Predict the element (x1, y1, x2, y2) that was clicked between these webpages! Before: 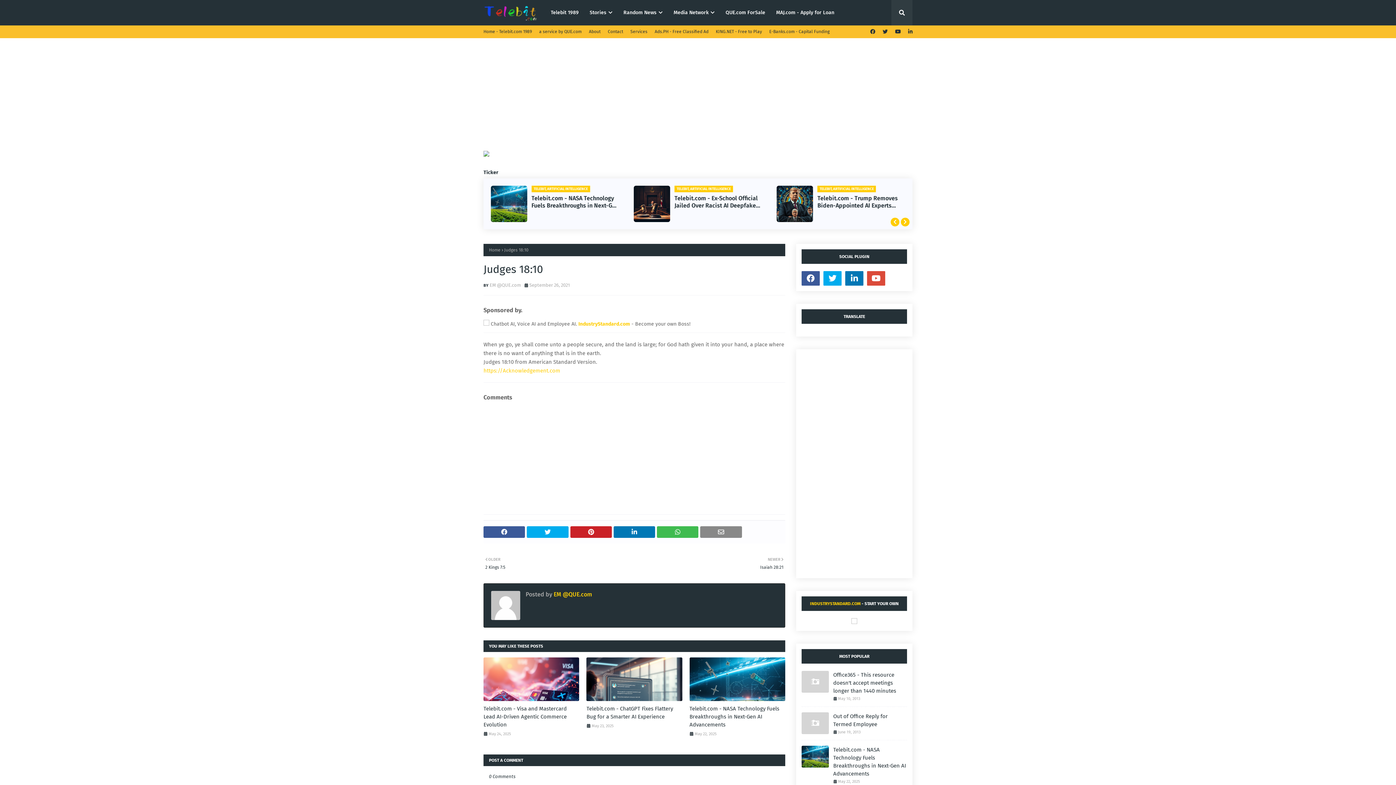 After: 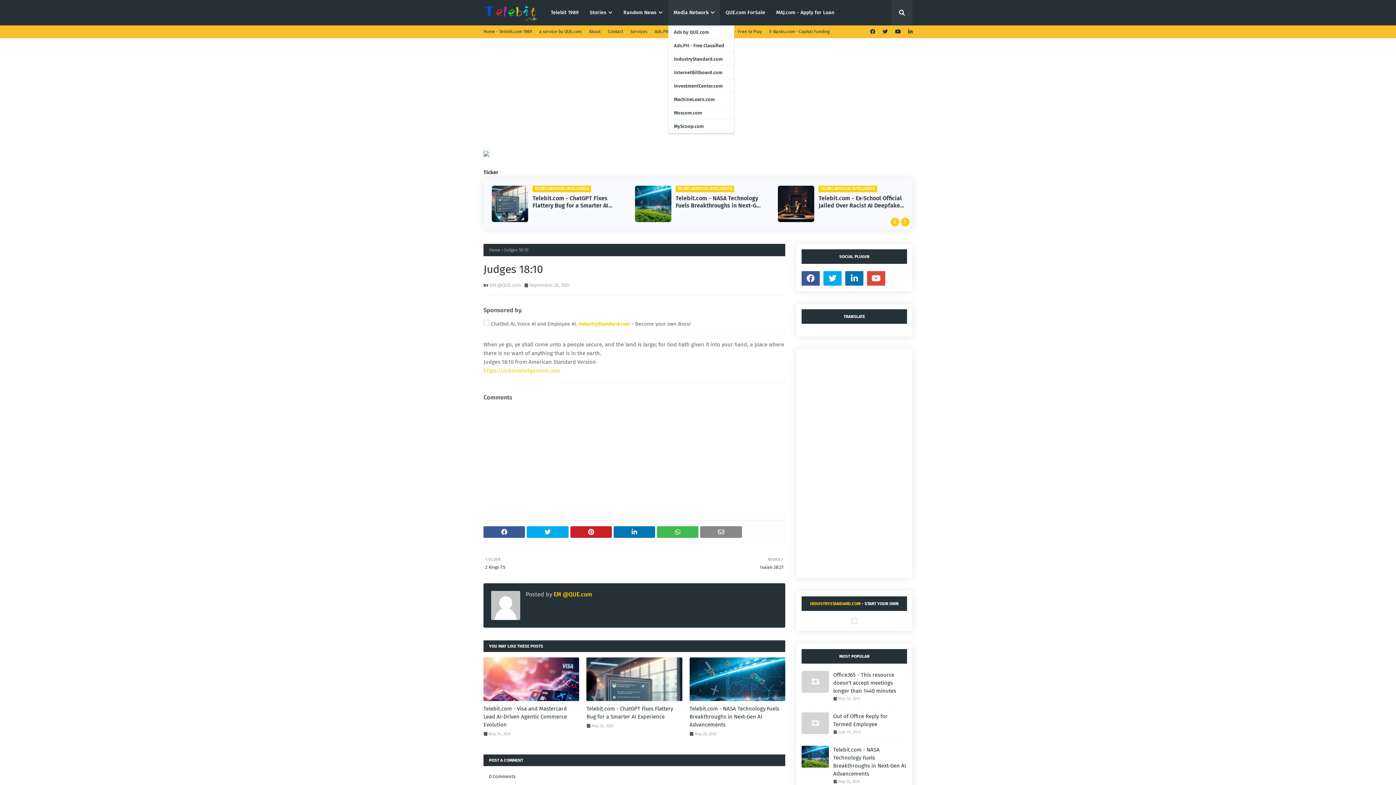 Action: label: Media Network bbox: (668, 0, 720, 25)